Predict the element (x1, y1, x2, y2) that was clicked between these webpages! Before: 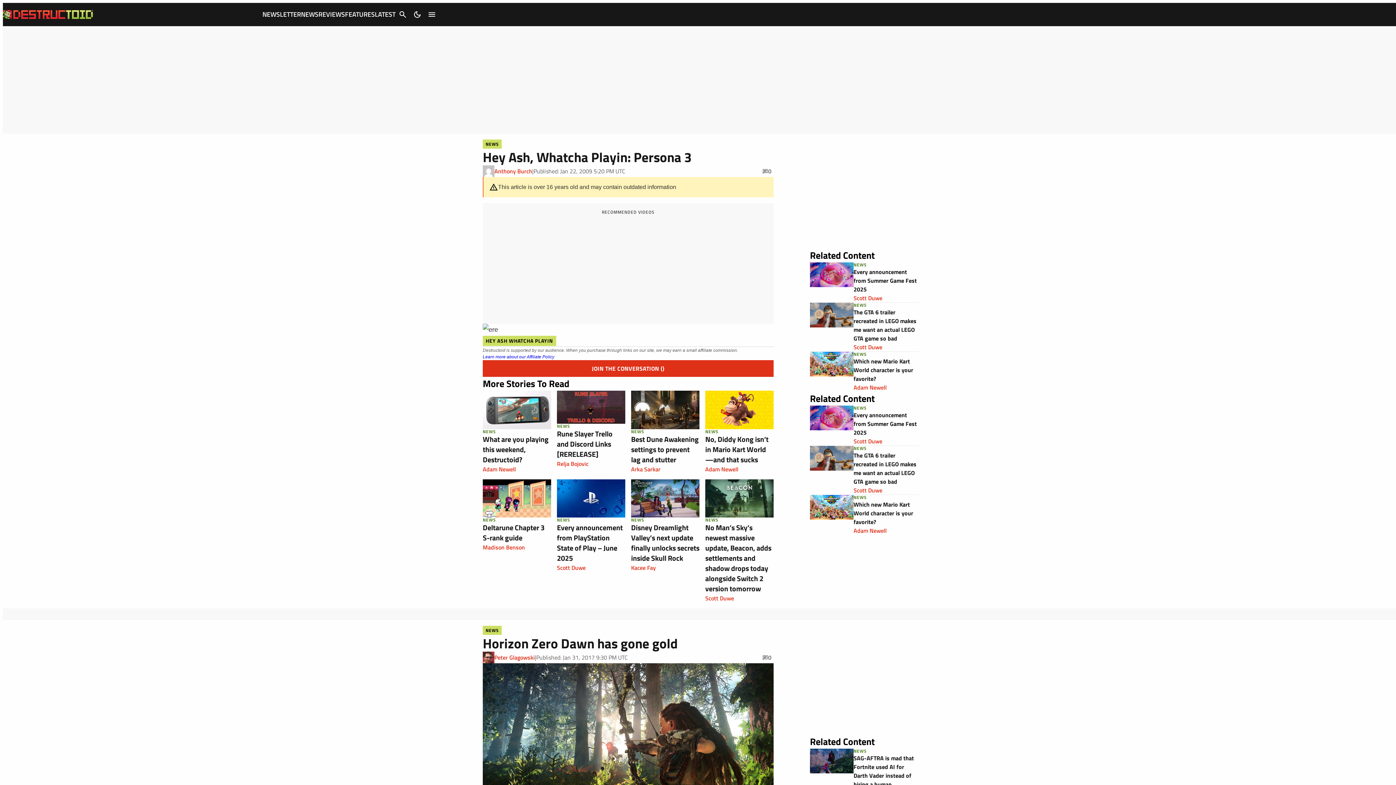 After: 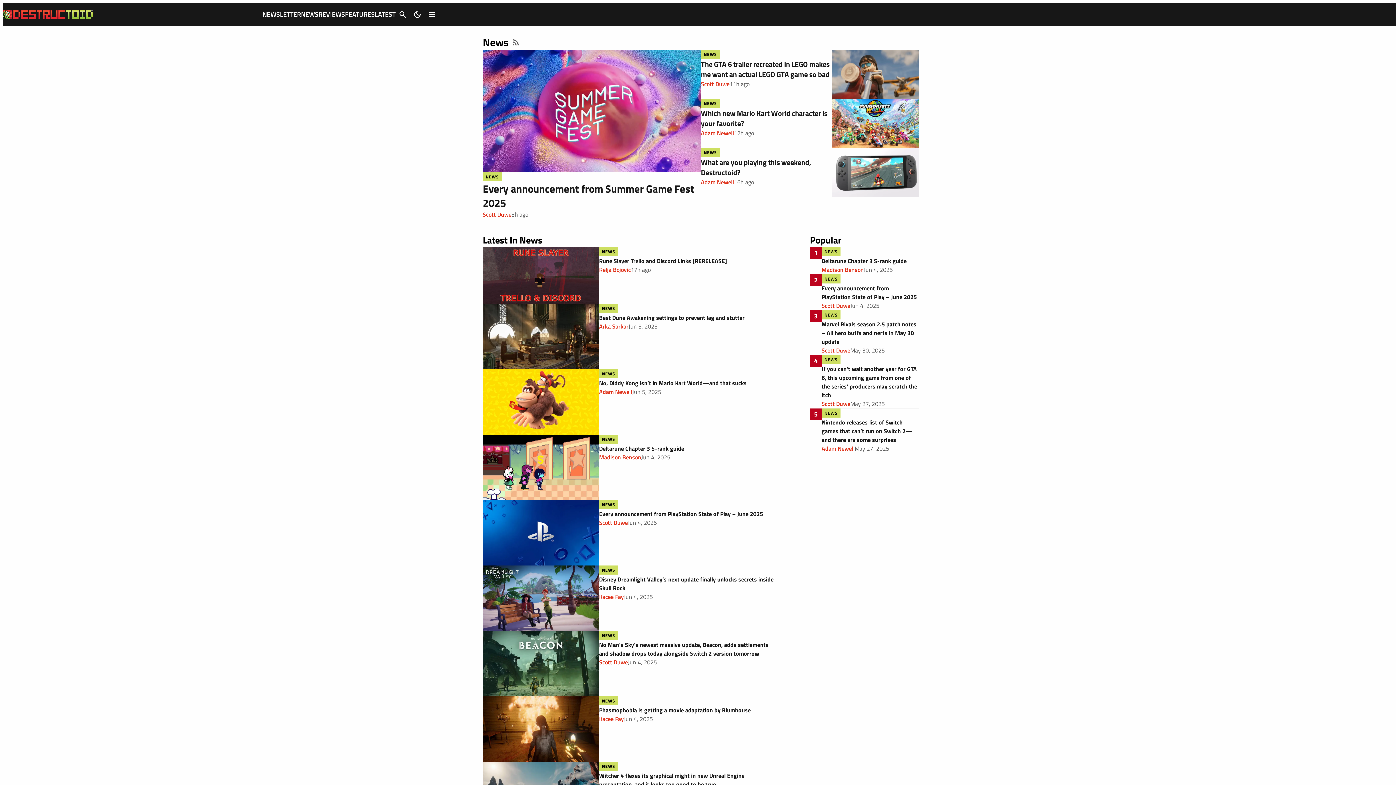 Action: bbox: (853, 748, 867, 754) label: NEWS